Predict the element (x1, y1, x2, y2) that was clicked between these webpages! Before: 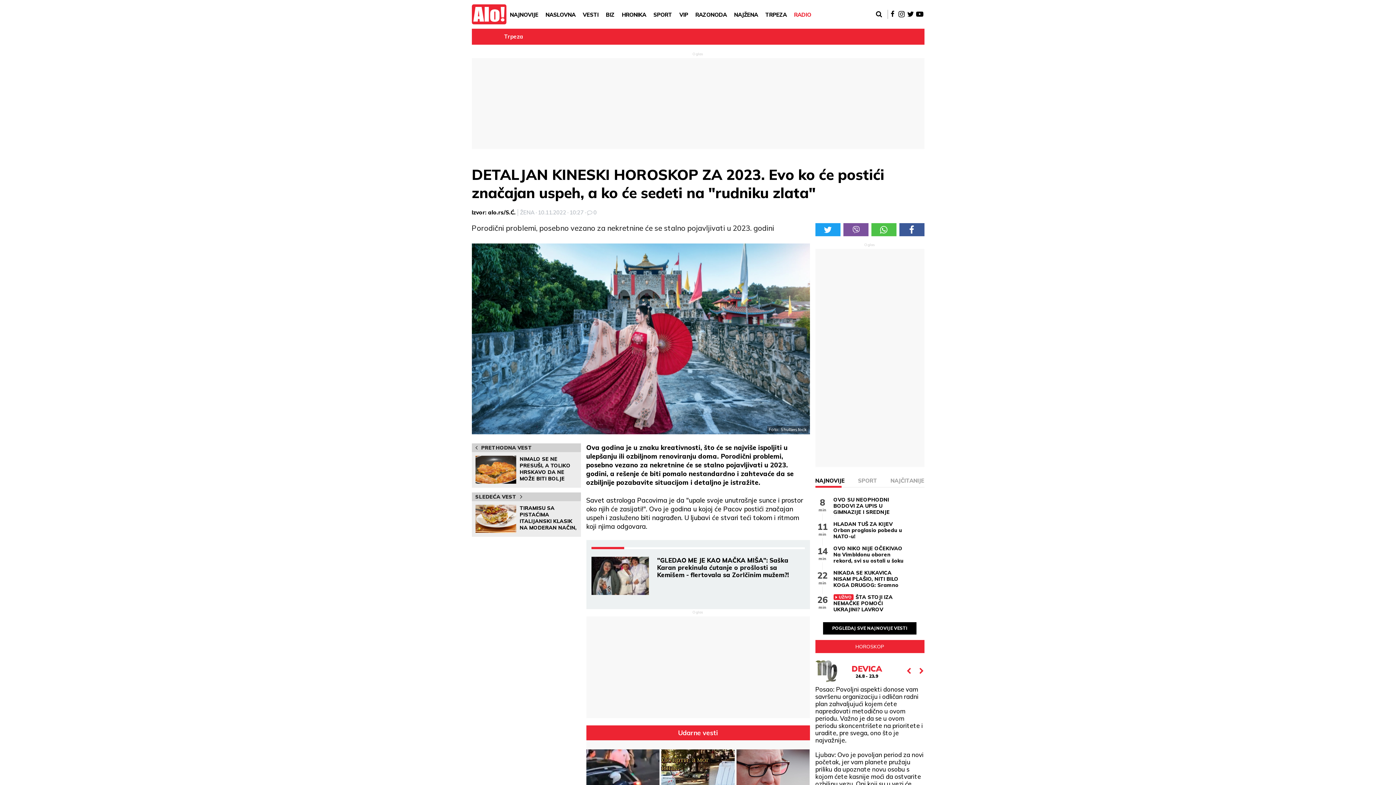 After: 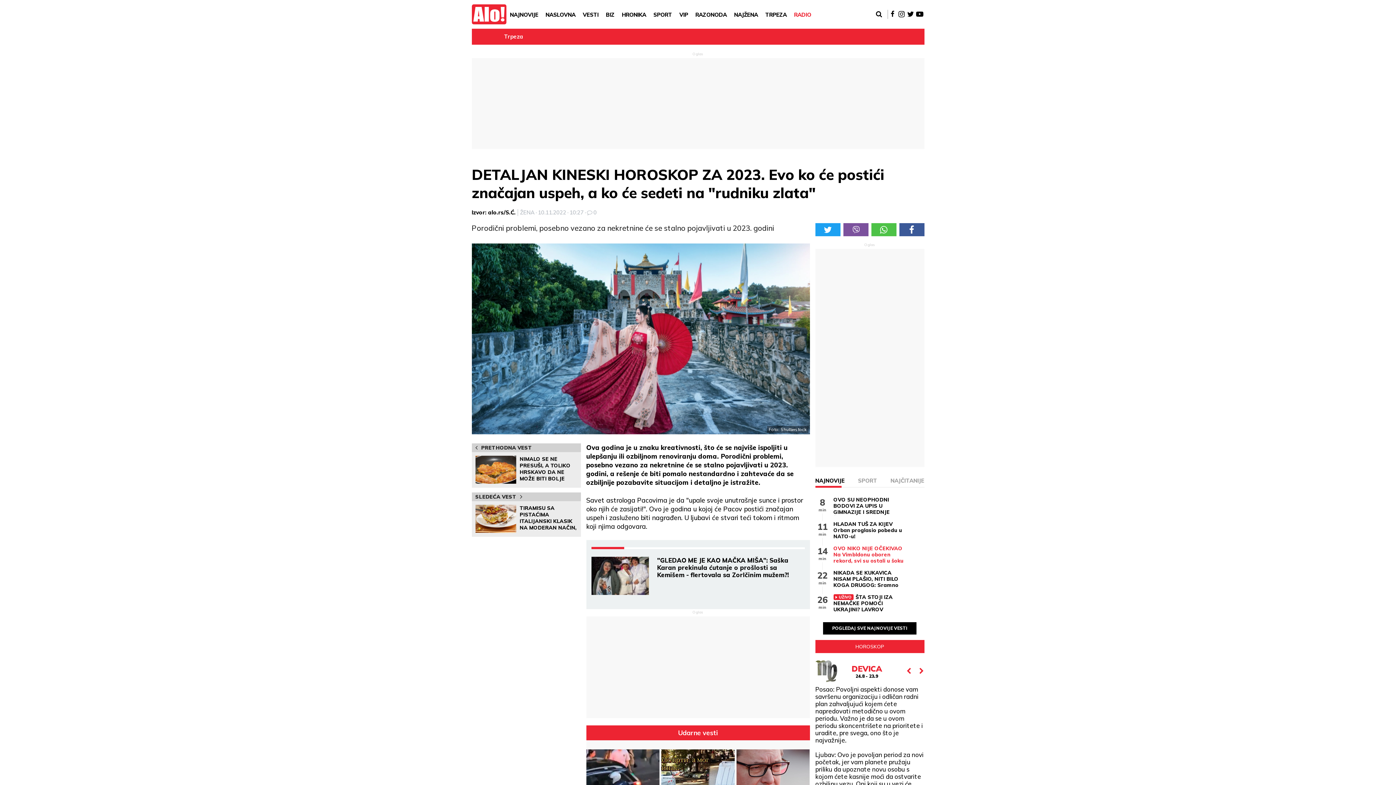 Action: label: OVO NIKO NIJE OČEKIVAO Na Vimbldonu oboren rekord, svi su ostali u šoku bbox: (833, 545, 910, 564)